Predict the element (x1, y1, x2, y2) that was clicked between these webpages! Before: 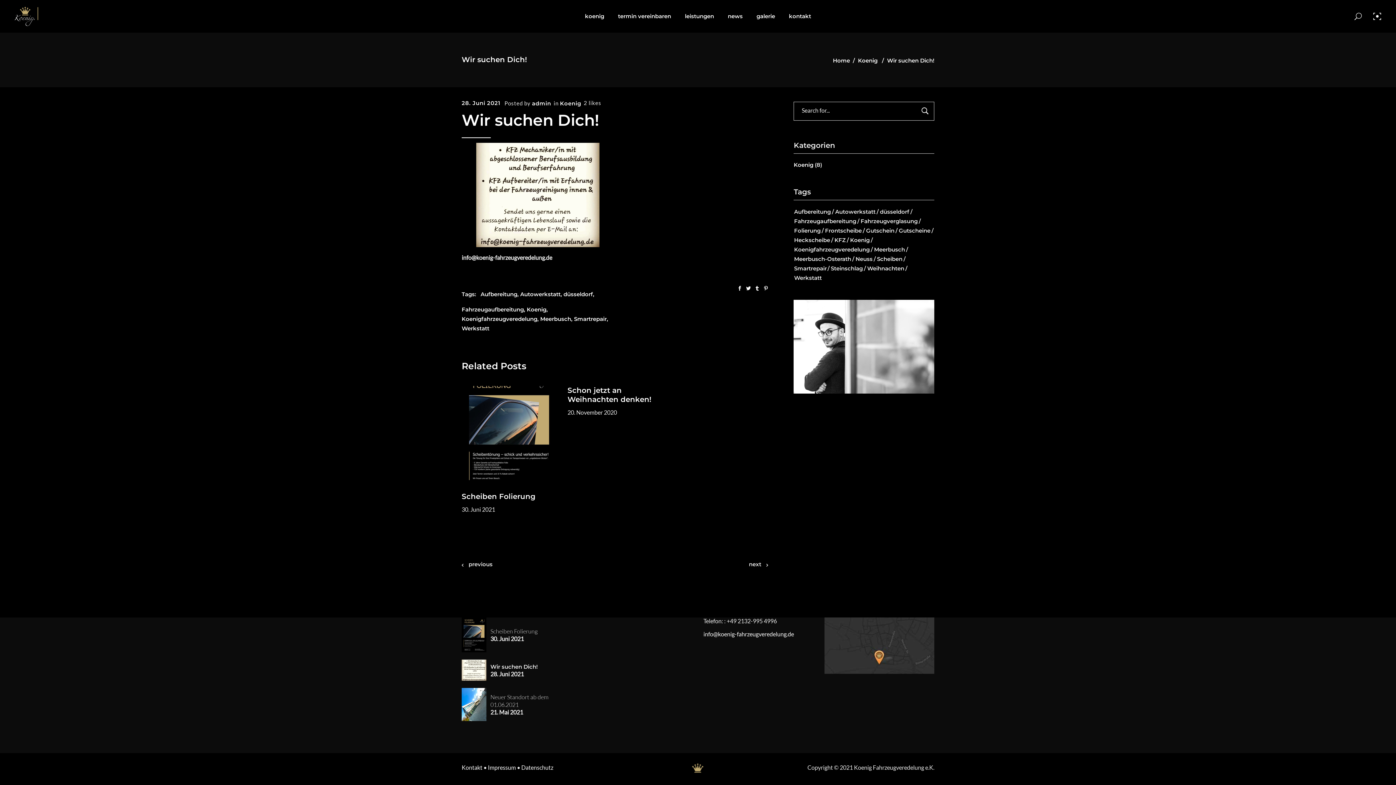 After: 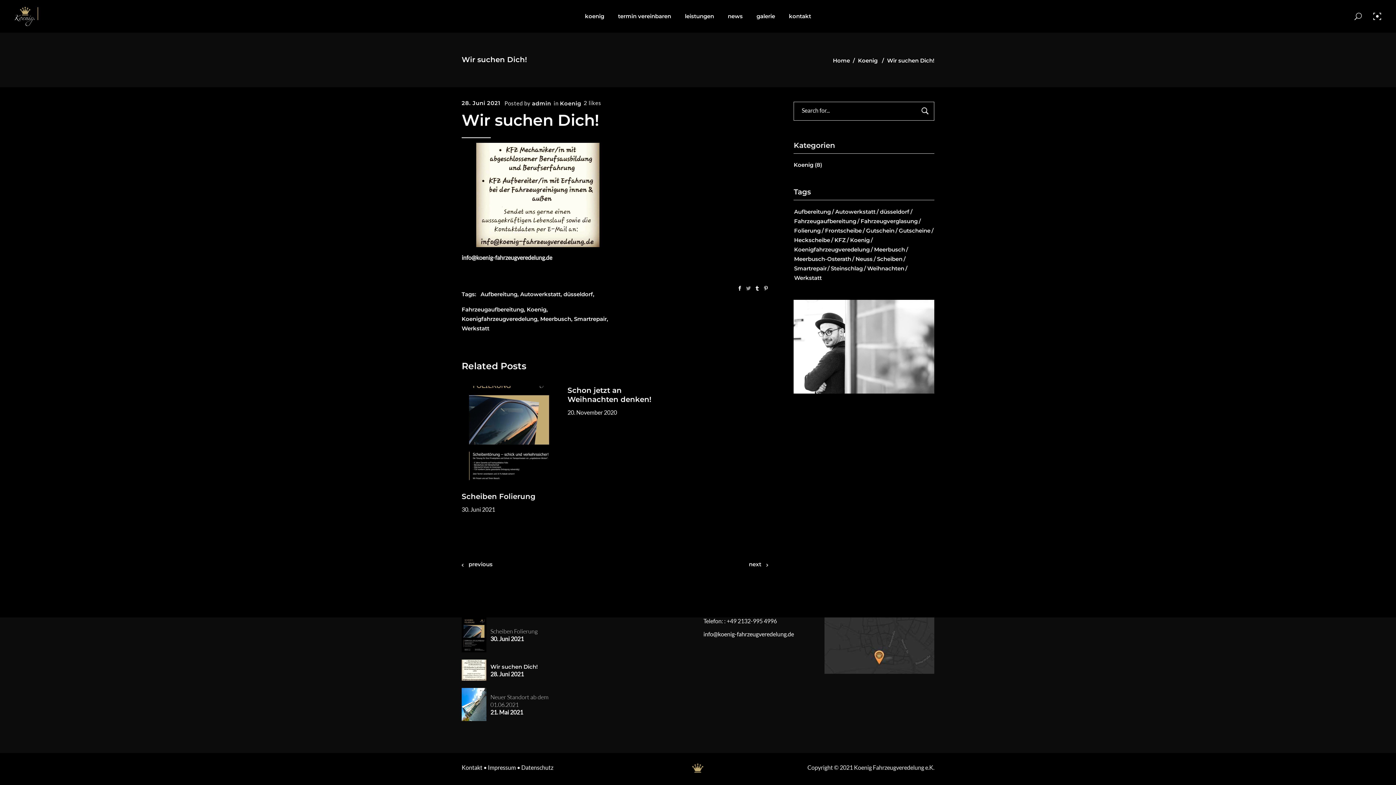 Action: bbox: (746, 285, 751, 291)